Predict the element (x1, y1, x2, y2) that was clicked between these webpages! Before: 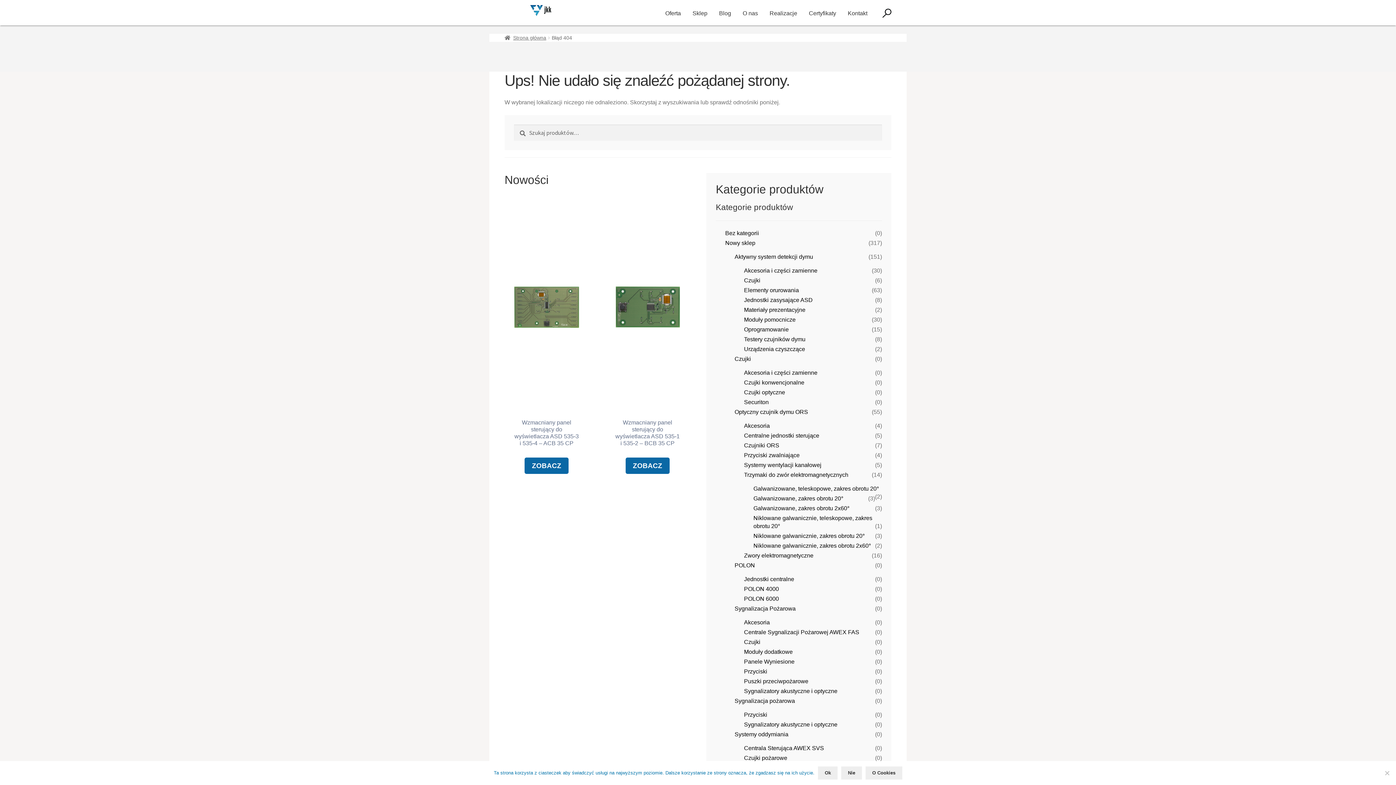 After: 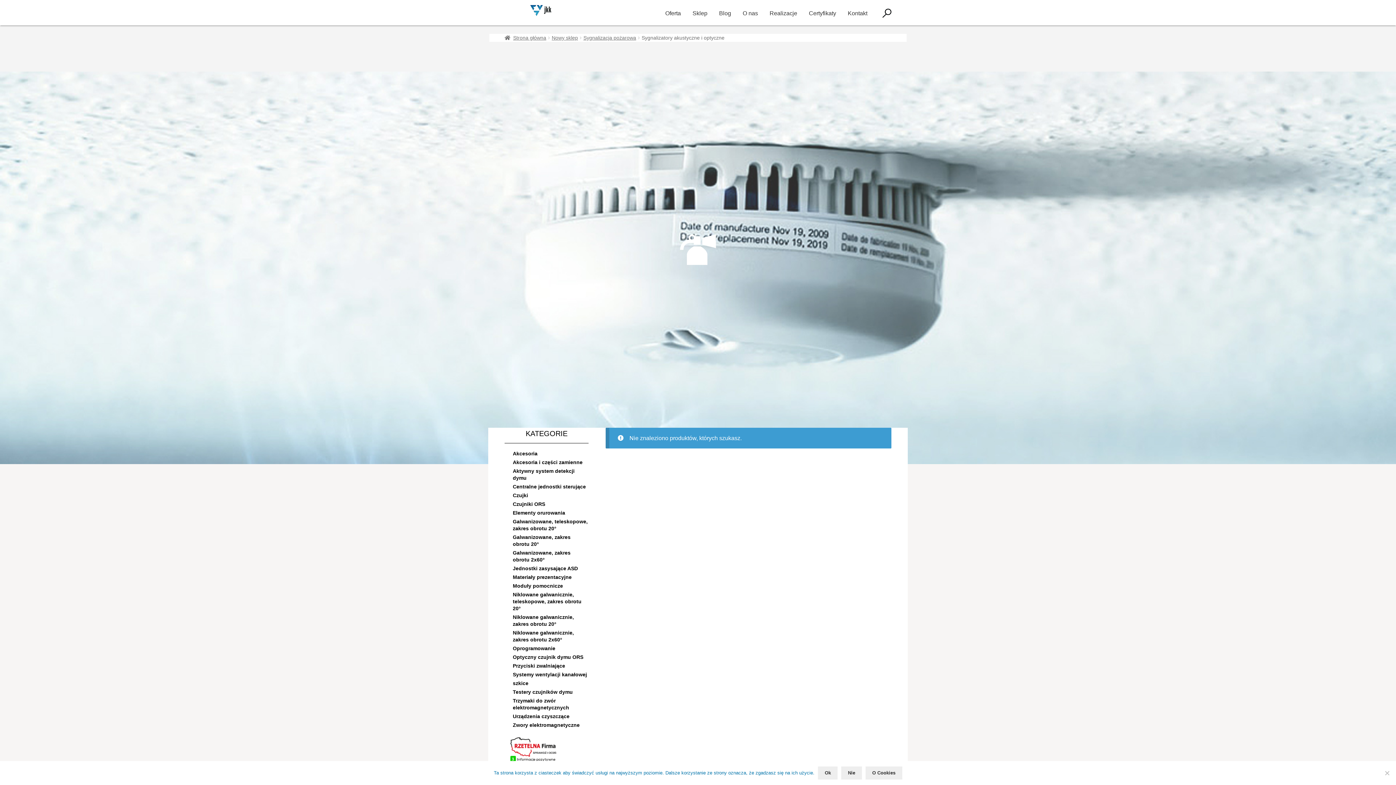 Action: label: Sygnalizatory akustyczne i optyczne bbox: (744, 721, 837, 727)